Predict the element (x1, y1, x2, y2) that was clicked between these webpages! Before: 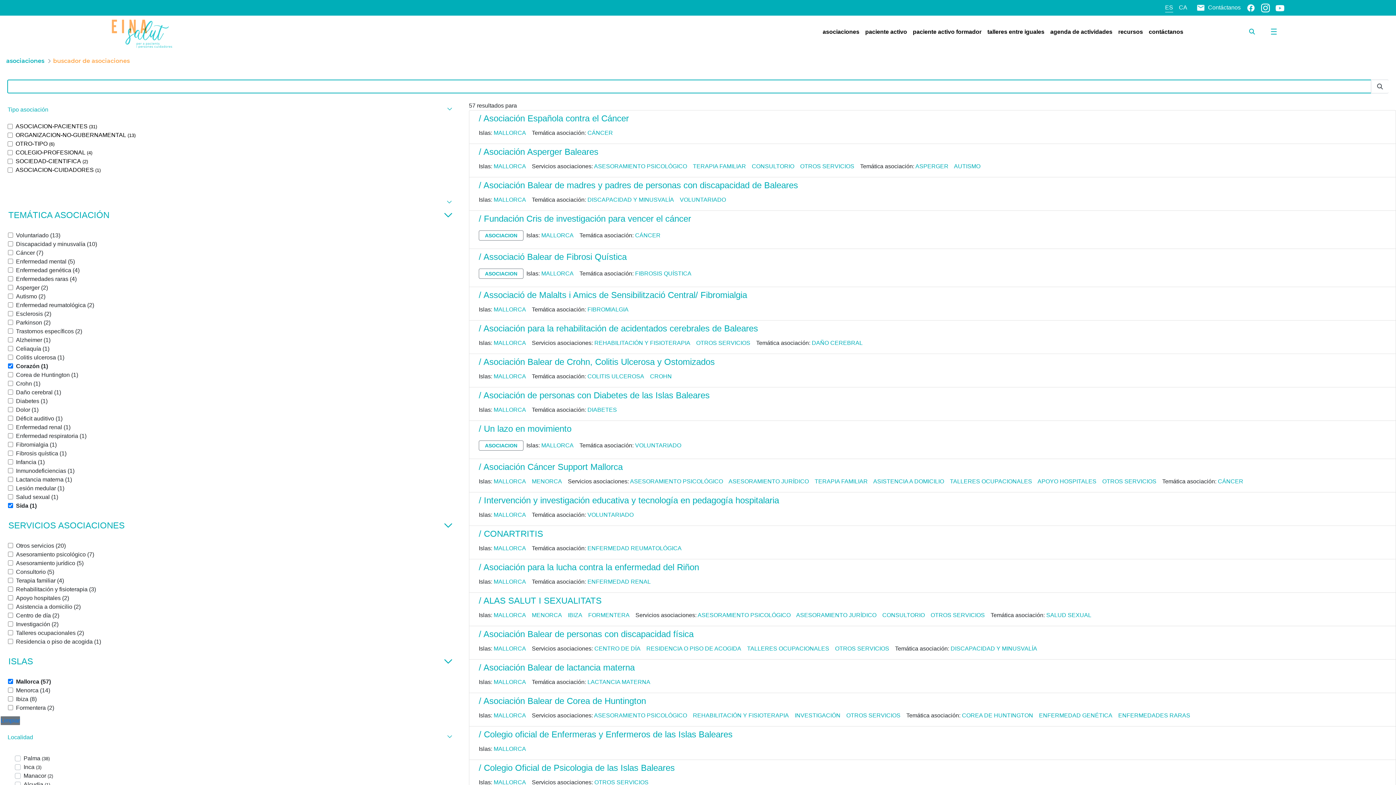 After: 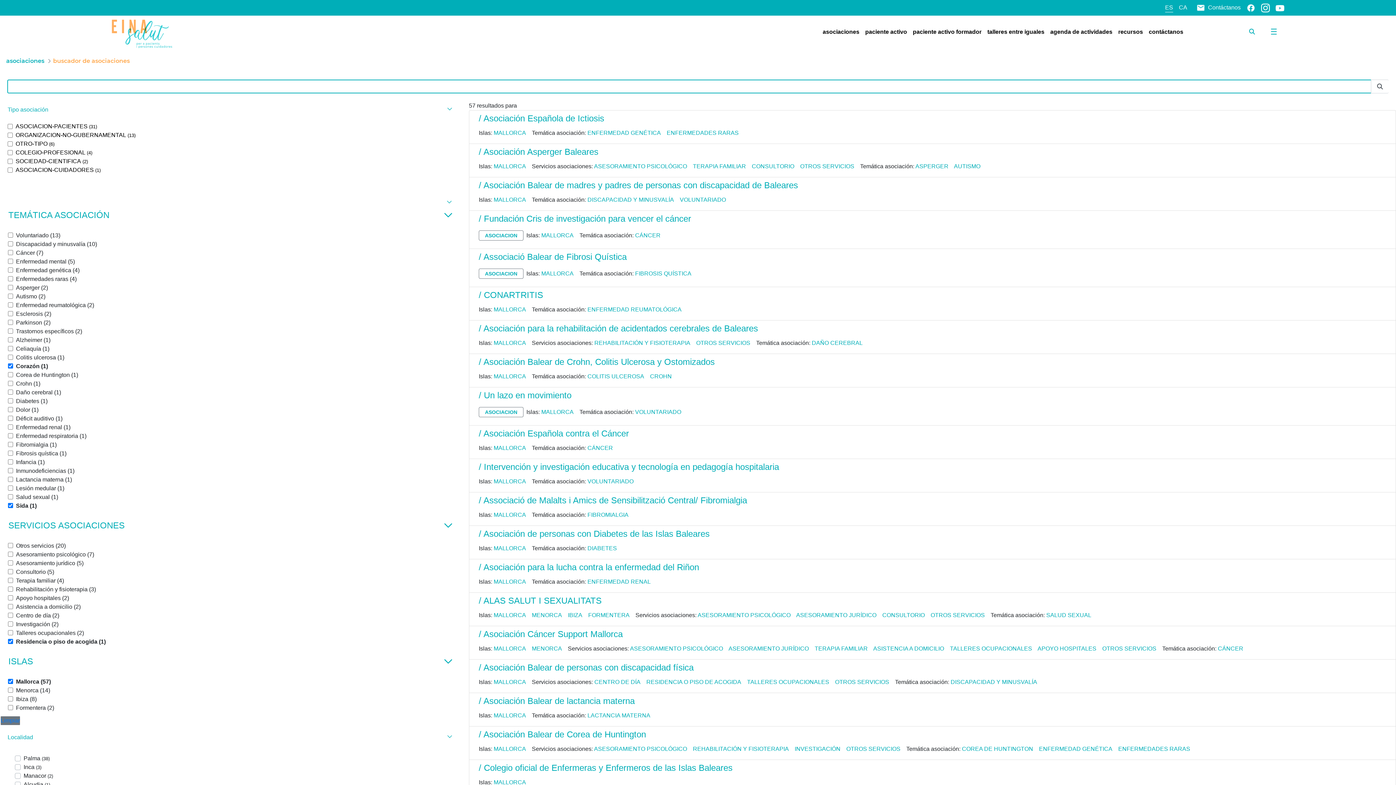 Action: bbox: (8, 639, 101, 645) label: Residencia o piso de acogida (1)